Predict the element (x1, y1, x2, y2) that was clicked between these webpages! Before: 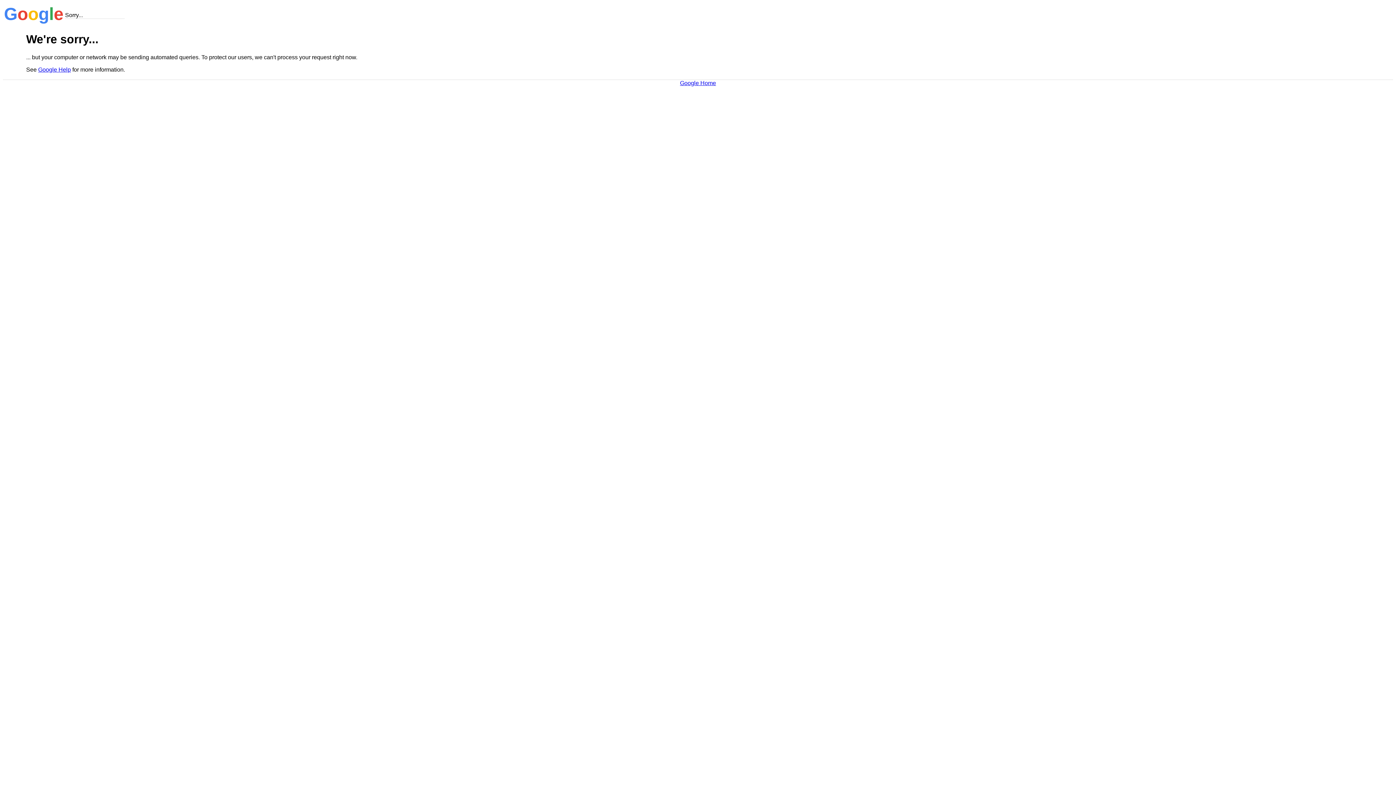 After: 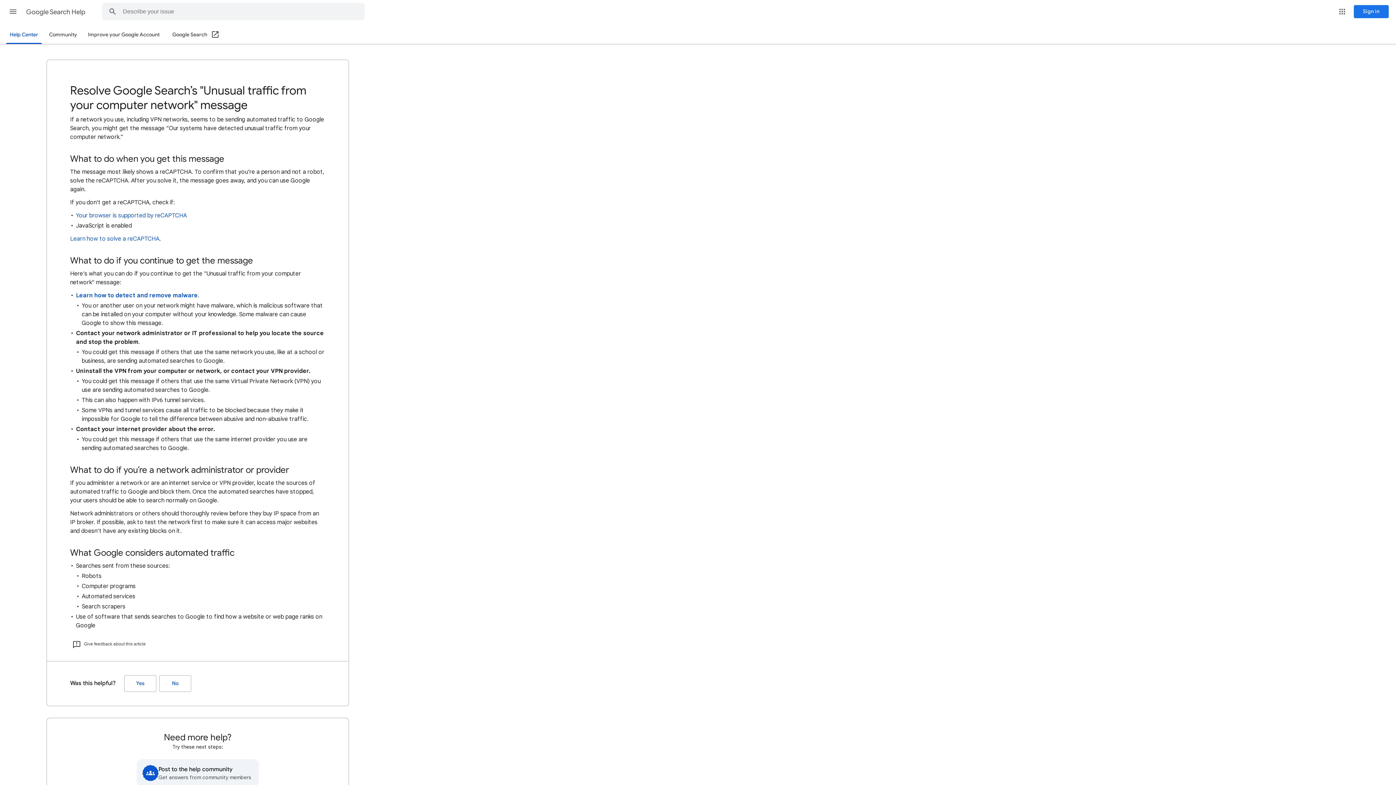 Action: label: Google Help bbox: (38, 66, 70, 72)